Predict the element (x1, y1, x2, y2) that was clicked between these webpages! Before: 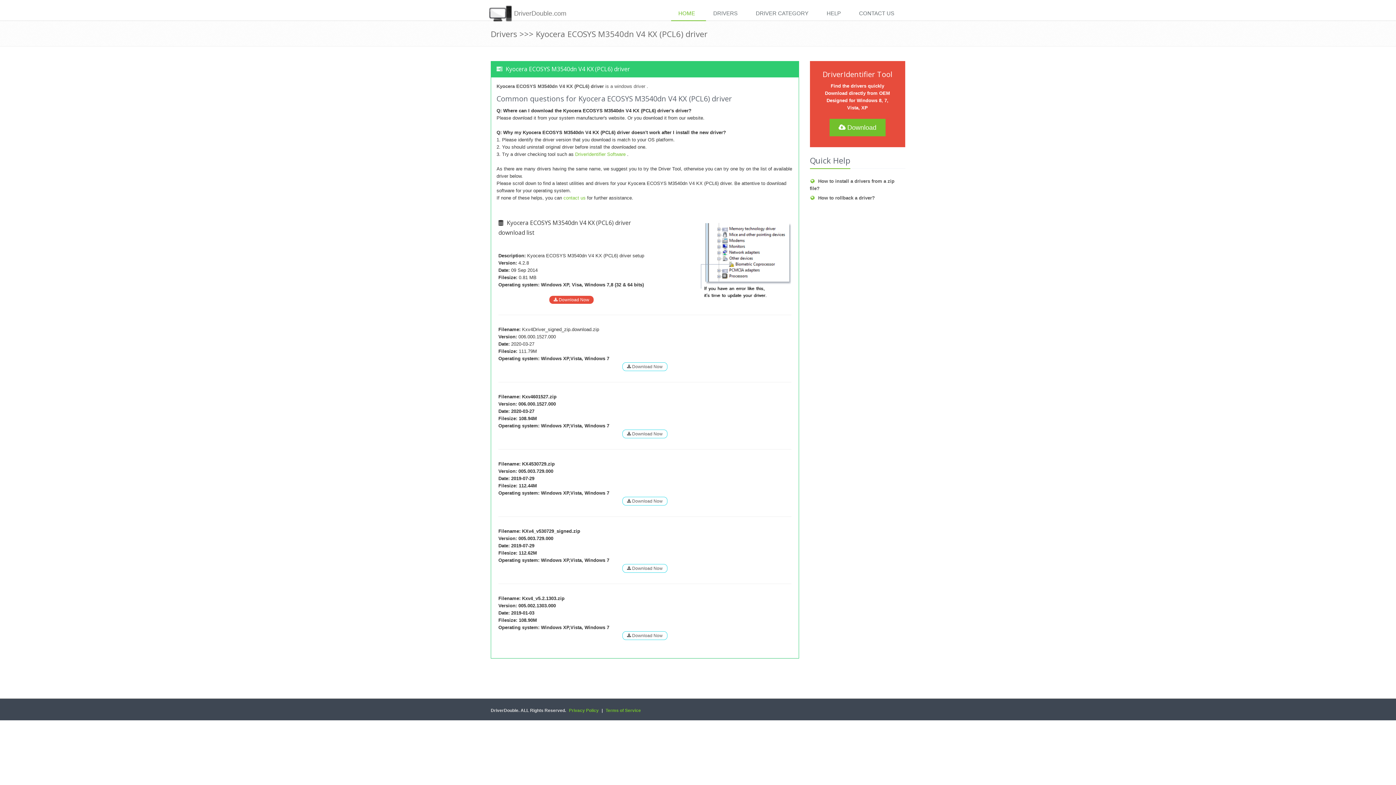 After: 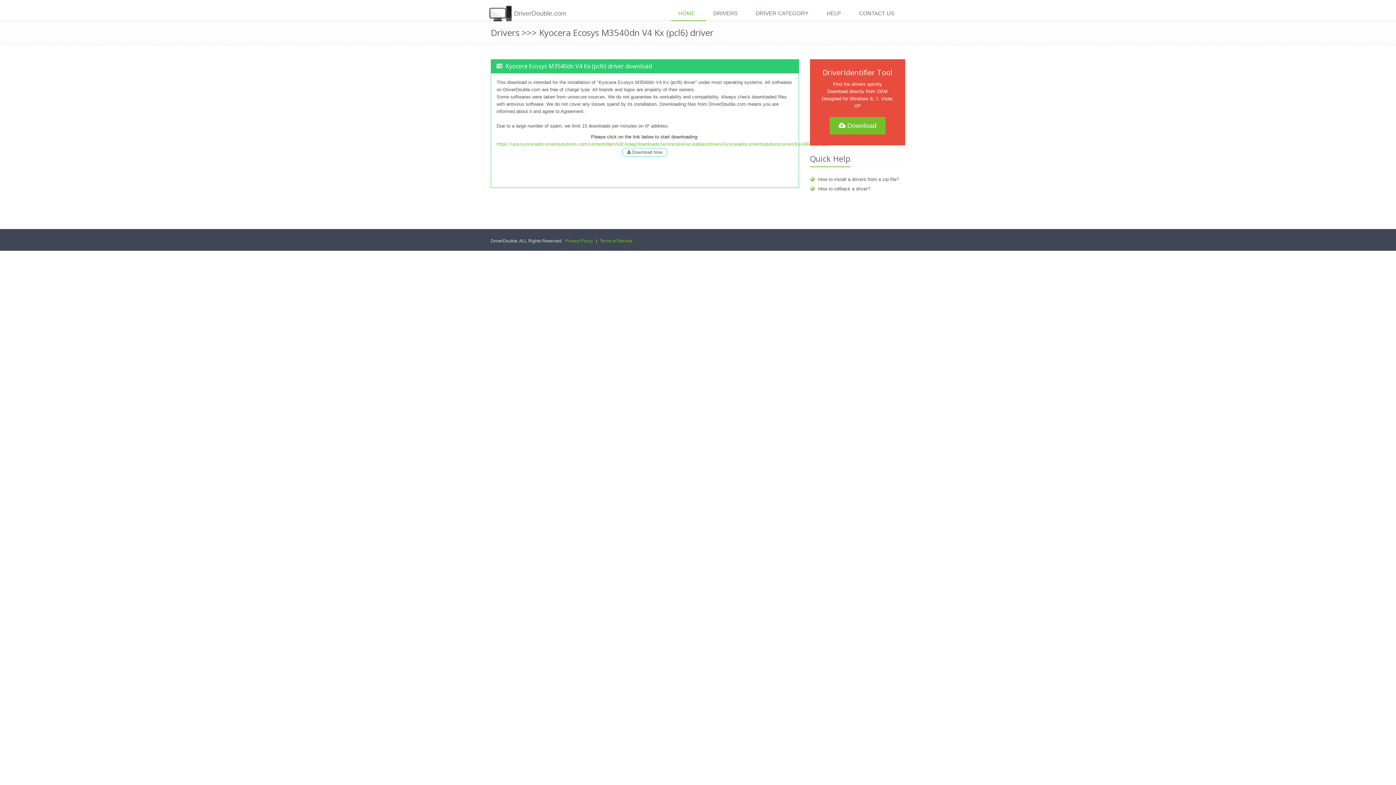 Action: label:  Download Now bbox: (622, 431, 667, 436)